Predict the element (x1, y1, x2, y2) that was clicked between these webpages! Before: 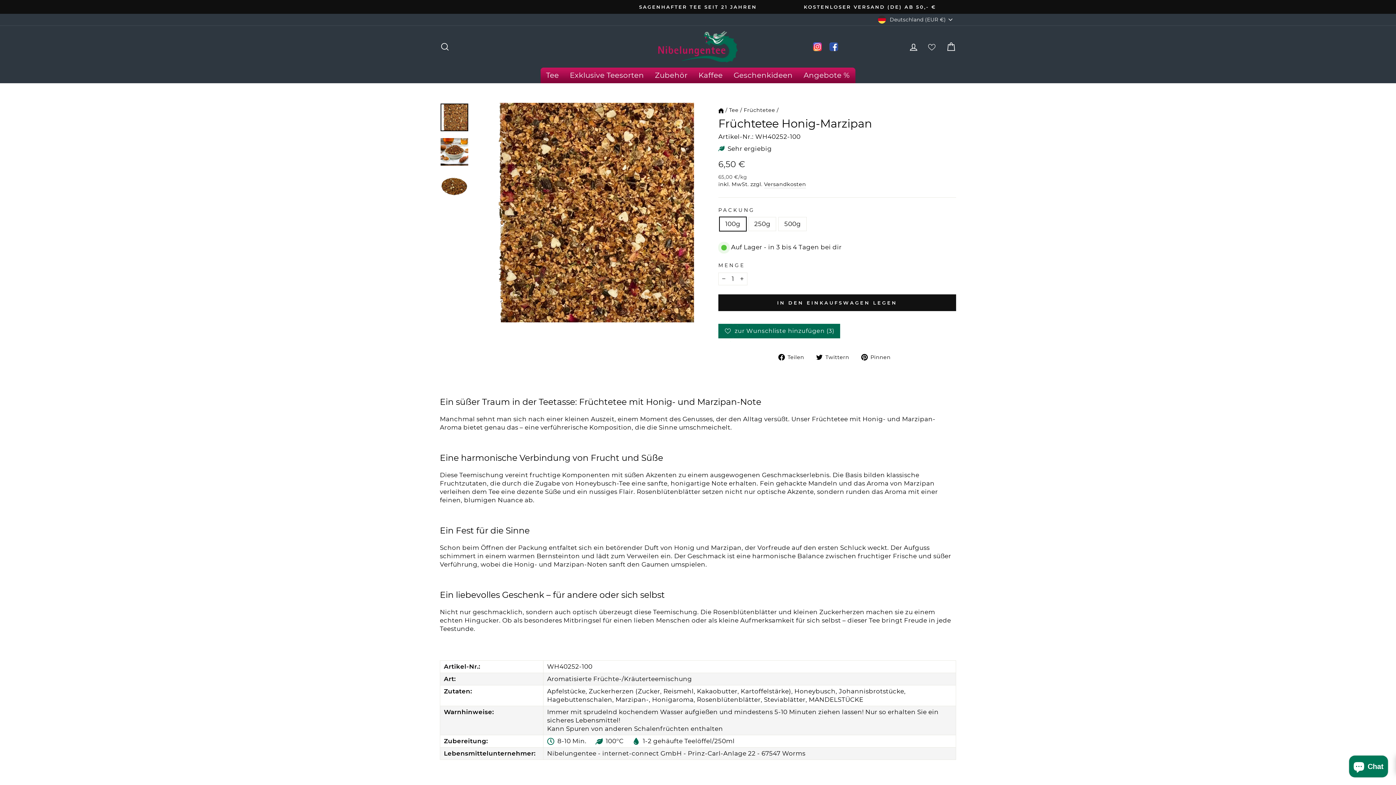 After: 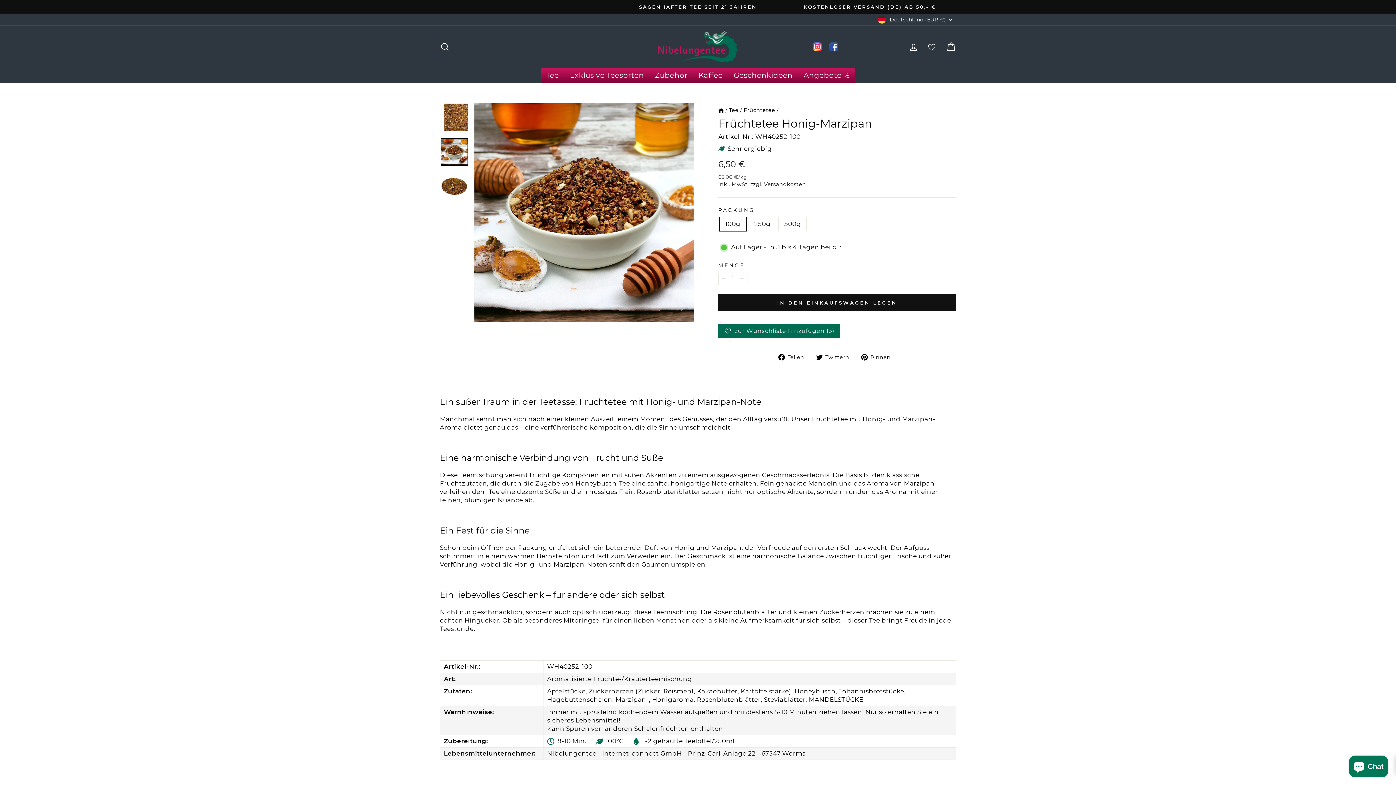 Action: bbox: (440, 138, 468, 165)